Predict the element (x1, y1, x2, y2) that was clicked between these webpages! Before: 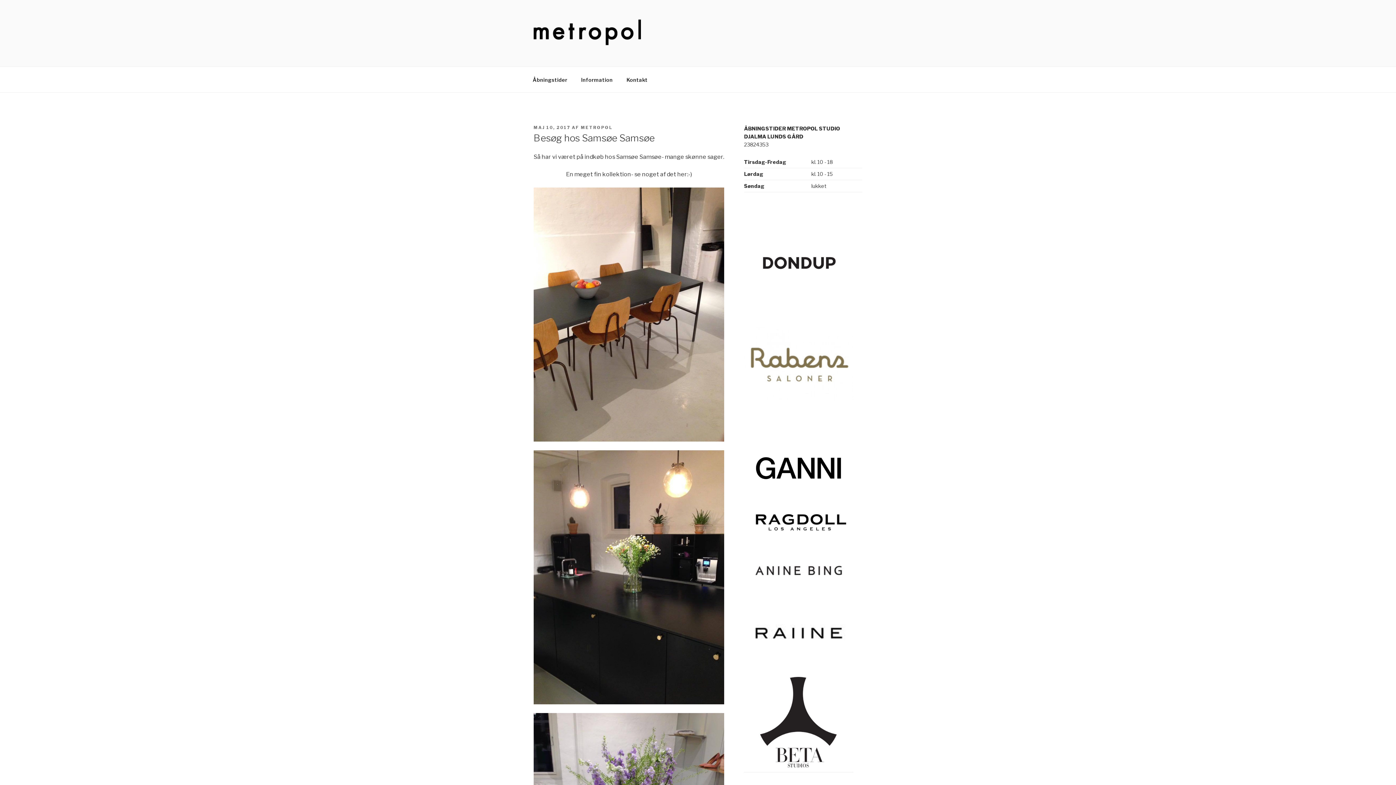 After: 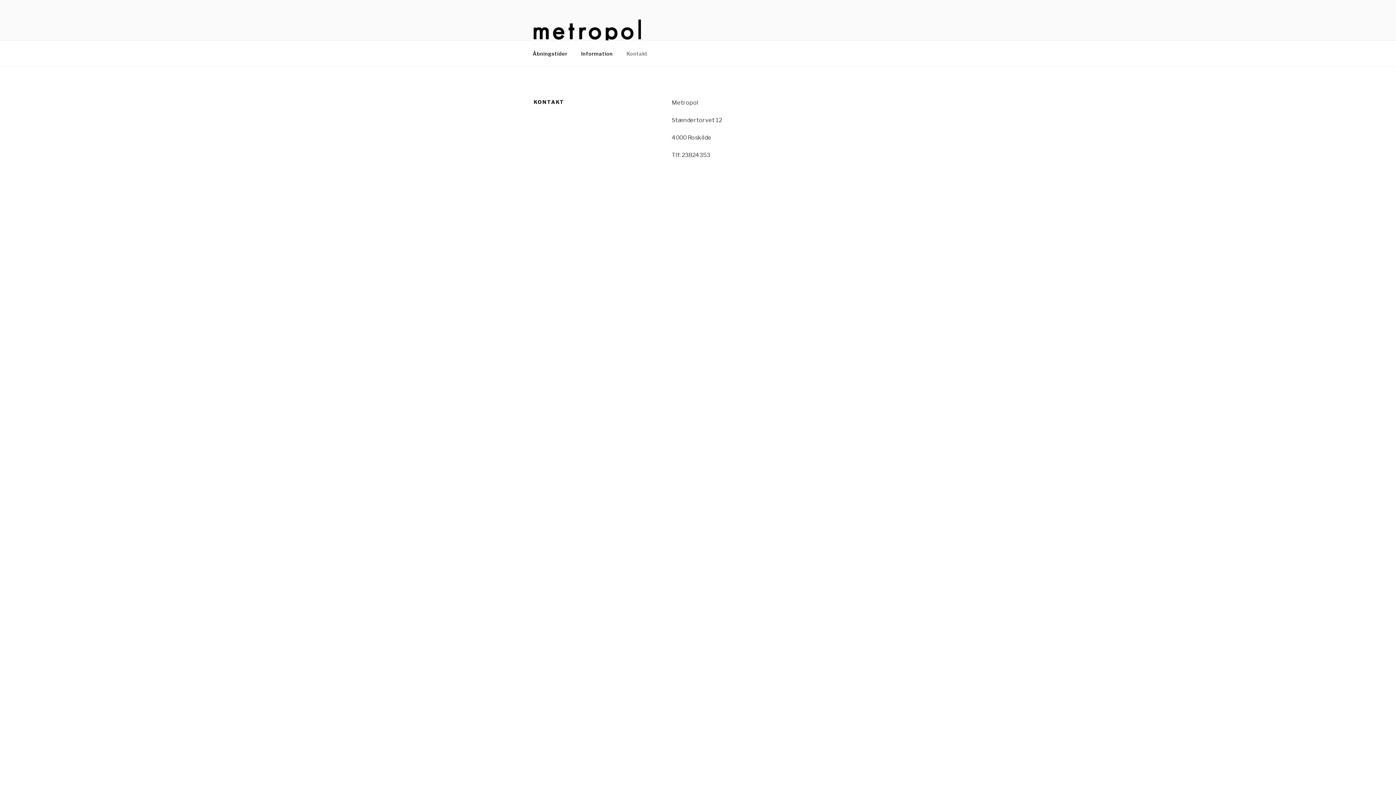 Action: label: Kontakt bbox: (620, 70, 654, 88)